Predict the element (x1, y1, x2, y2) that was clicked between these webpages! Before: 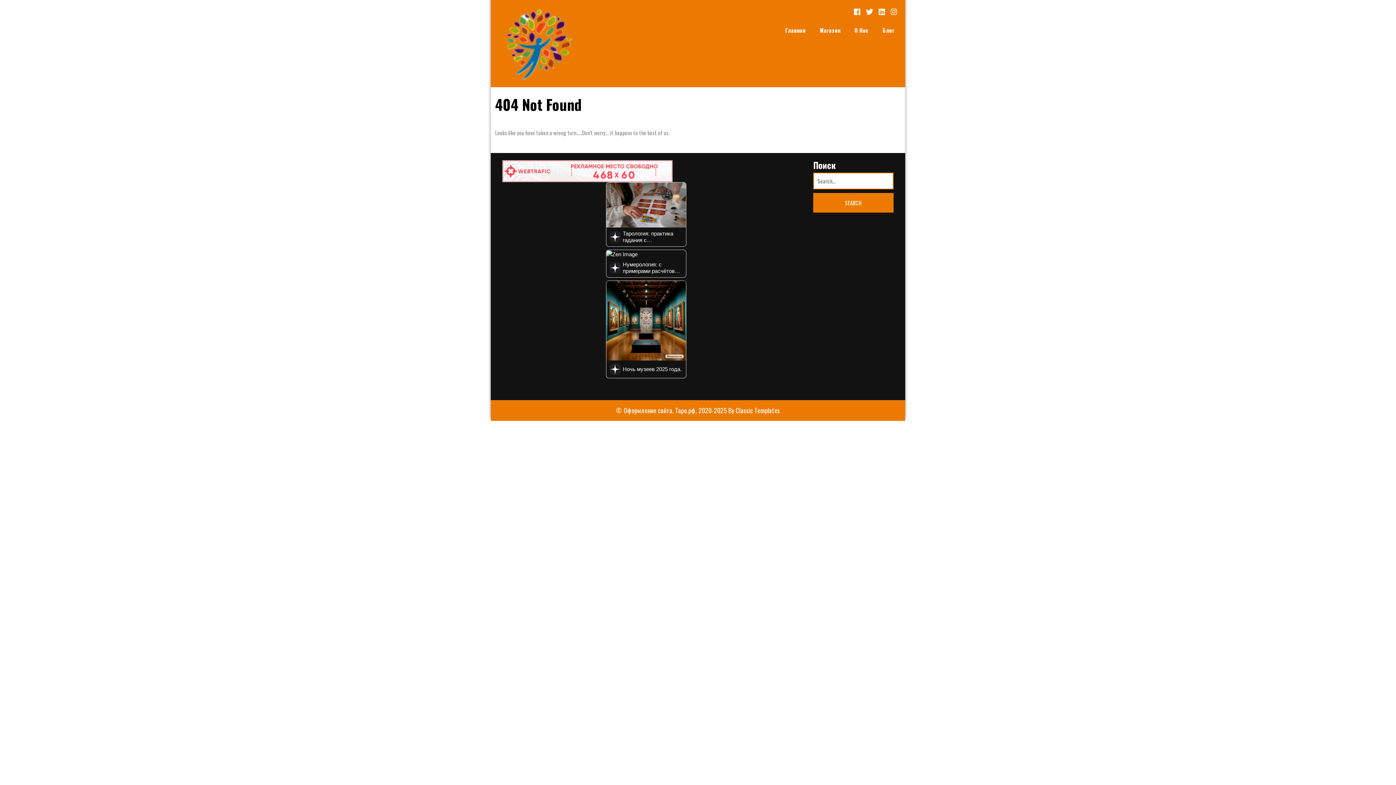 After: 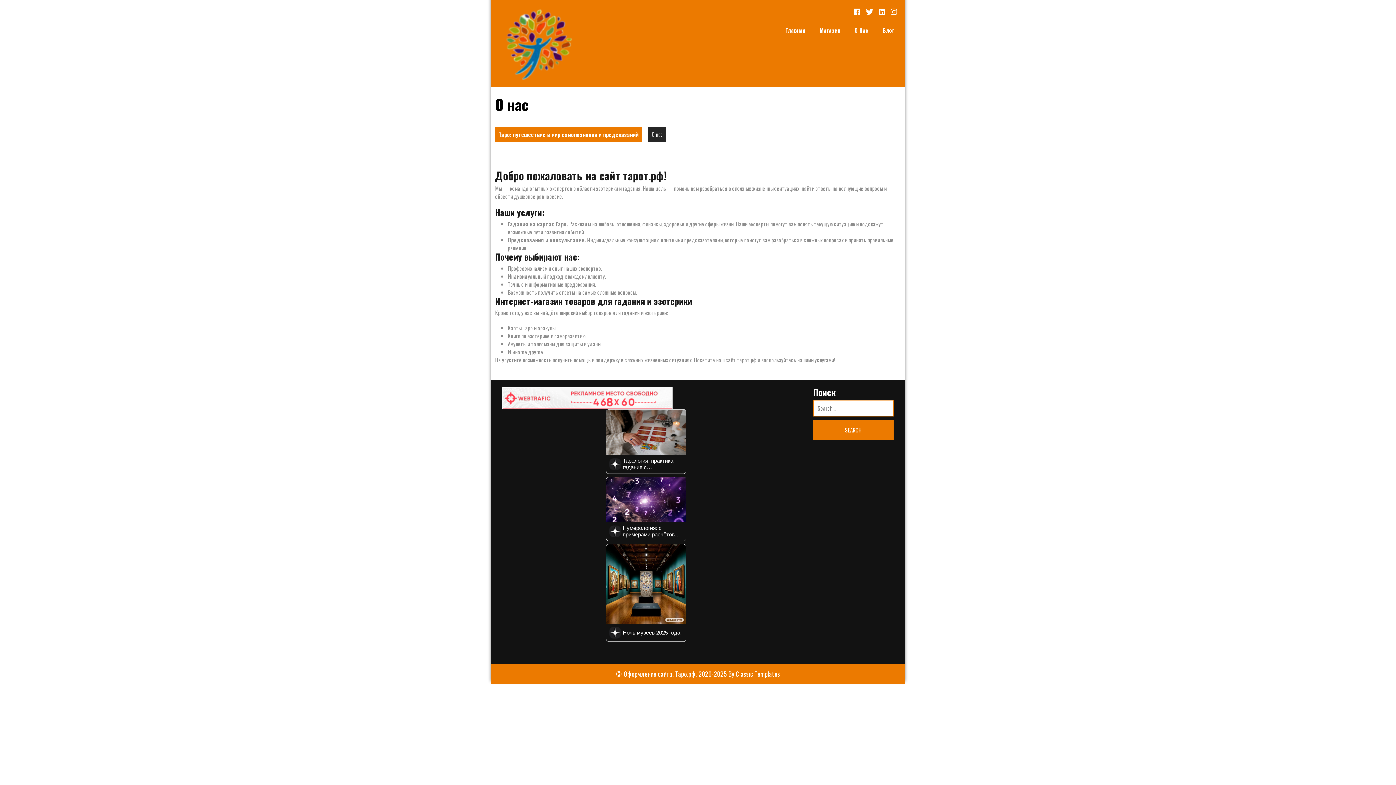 Action: label: О Нас bbox: (848, 22, 875, 37)